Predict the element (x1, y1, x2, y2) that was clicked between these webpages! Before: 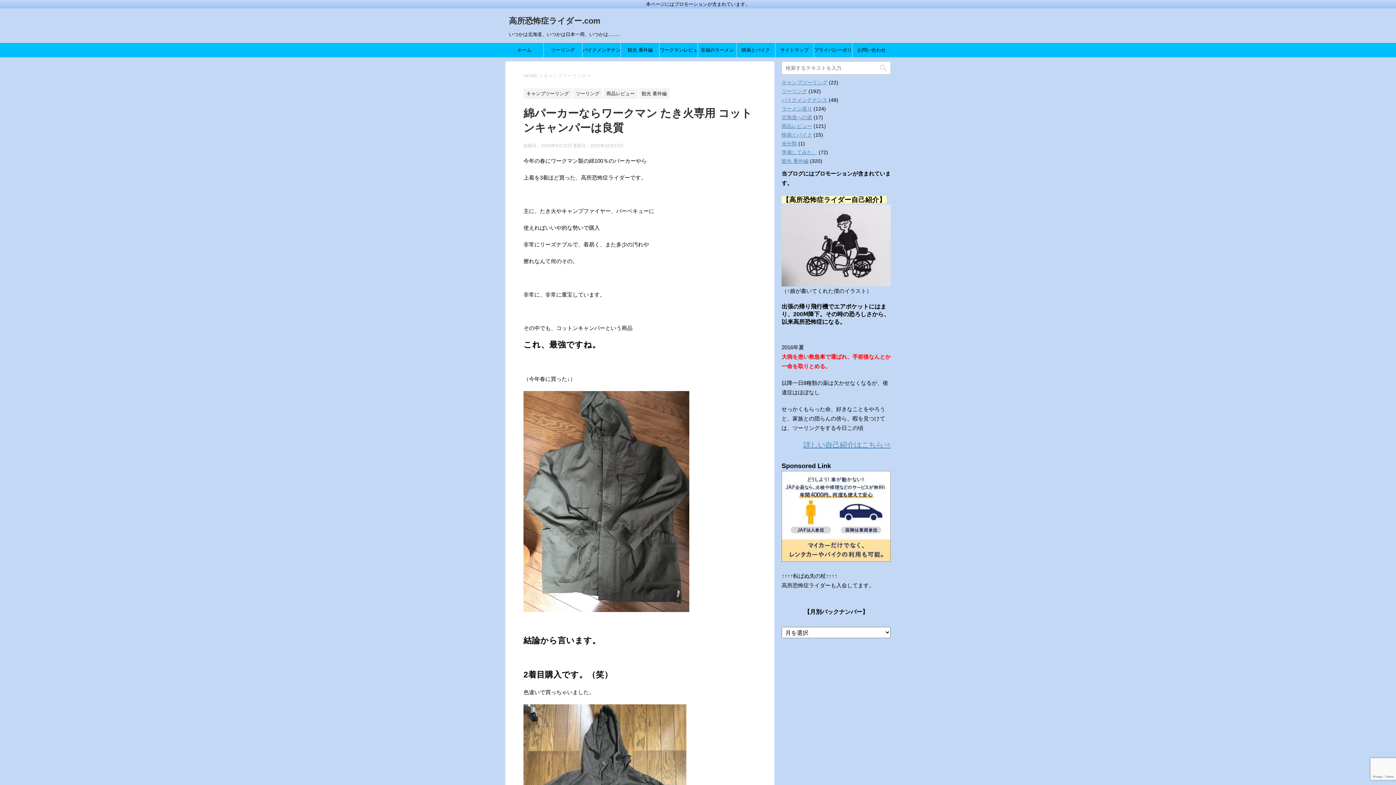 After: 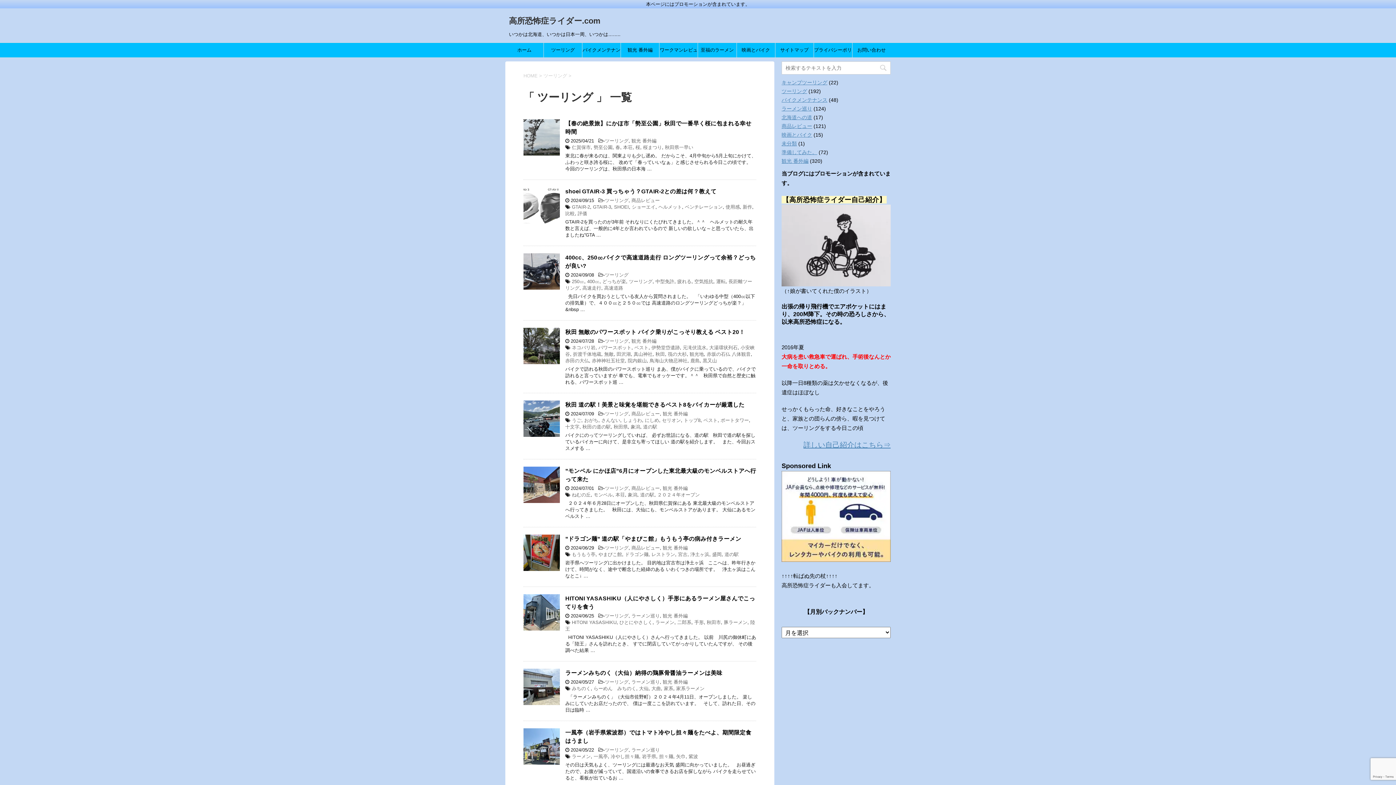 Action: label: ツーリング bbox: (781, 88, 807, 94)